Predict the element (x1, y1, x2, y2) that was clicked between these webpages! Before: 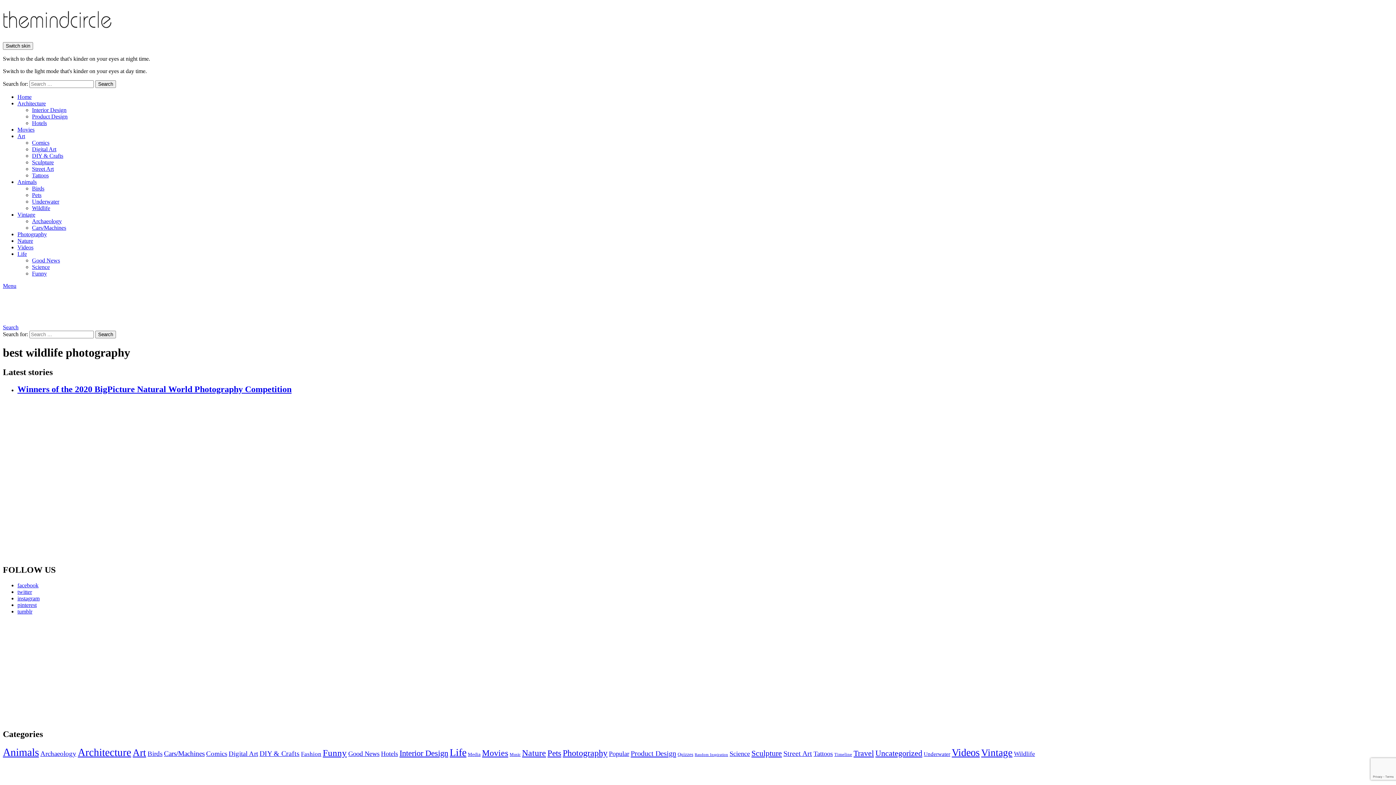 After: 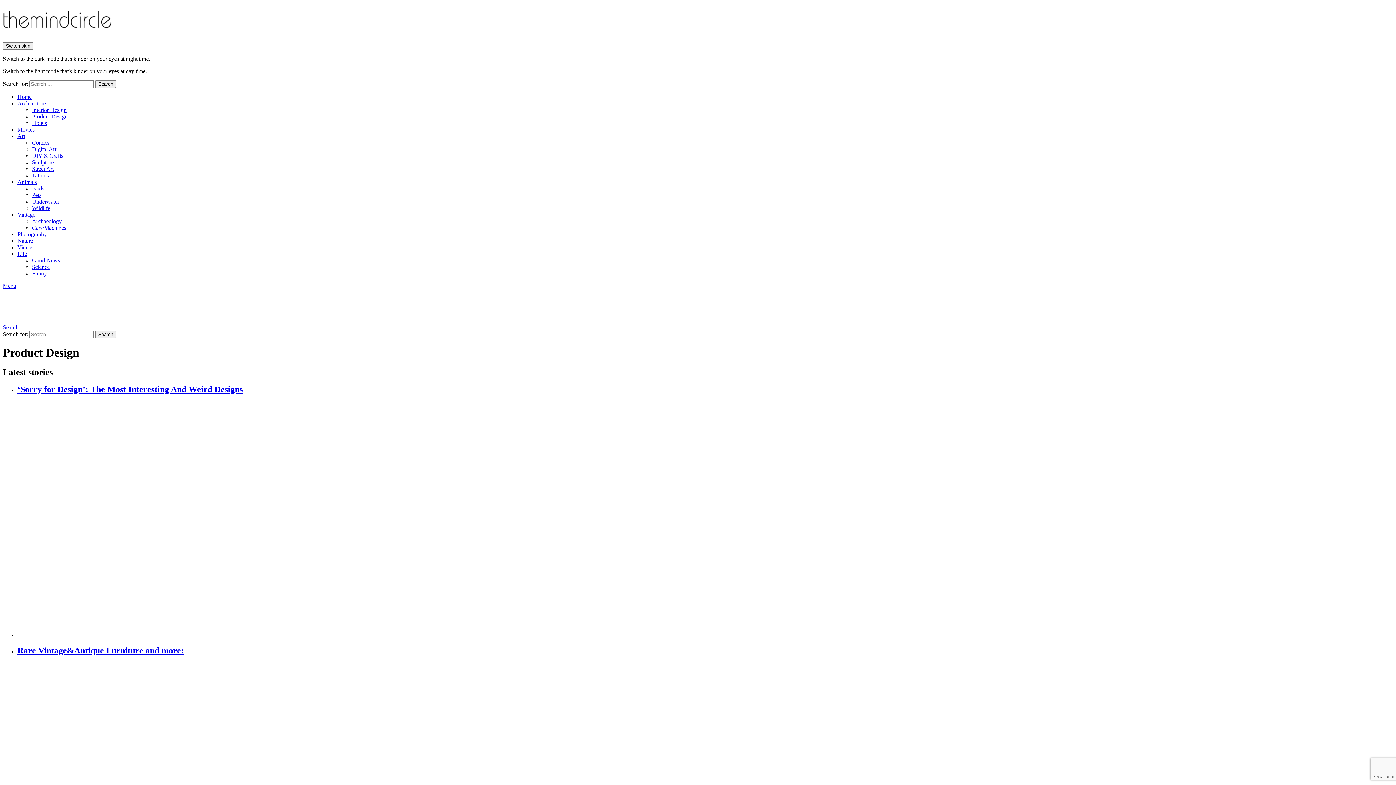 Action: bbox: (32, 113, 67, 119) label: Product Design